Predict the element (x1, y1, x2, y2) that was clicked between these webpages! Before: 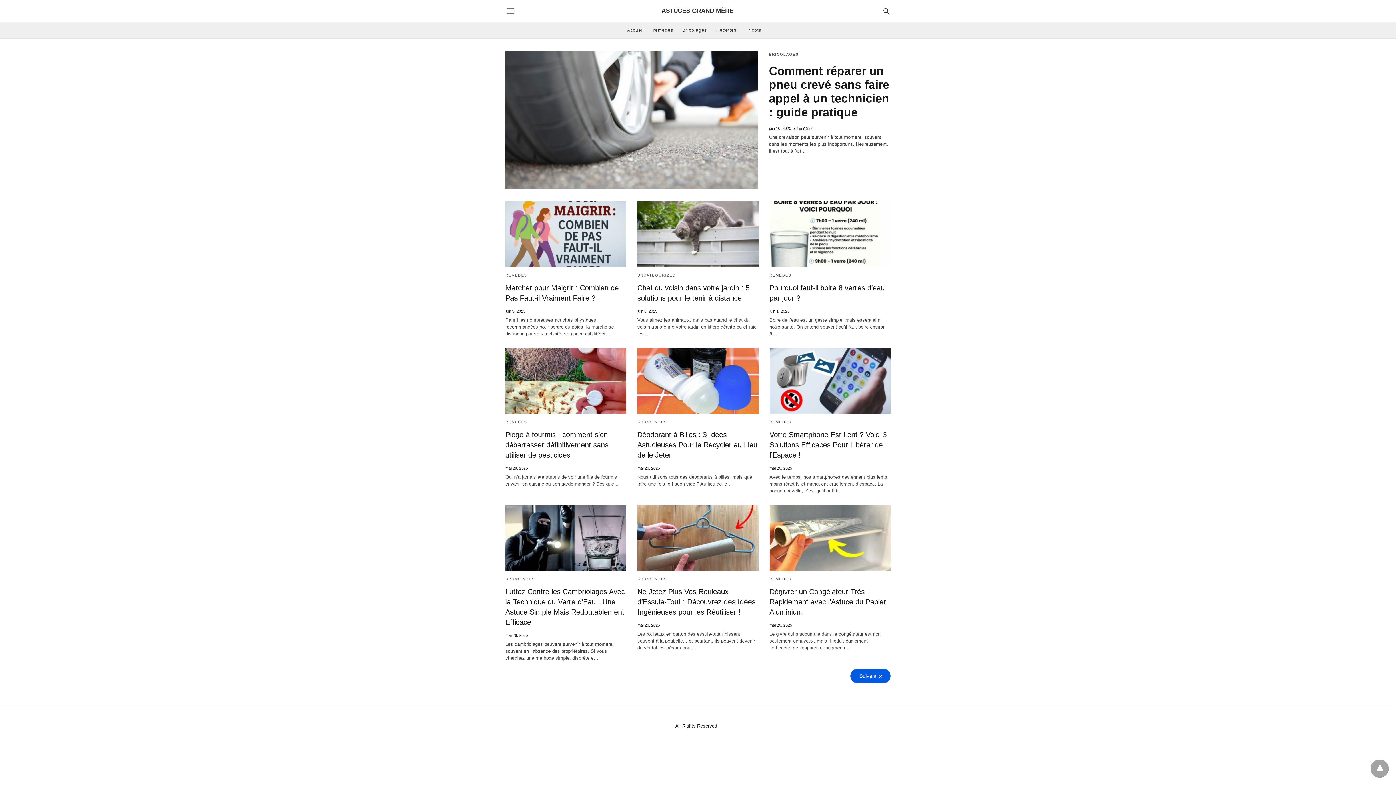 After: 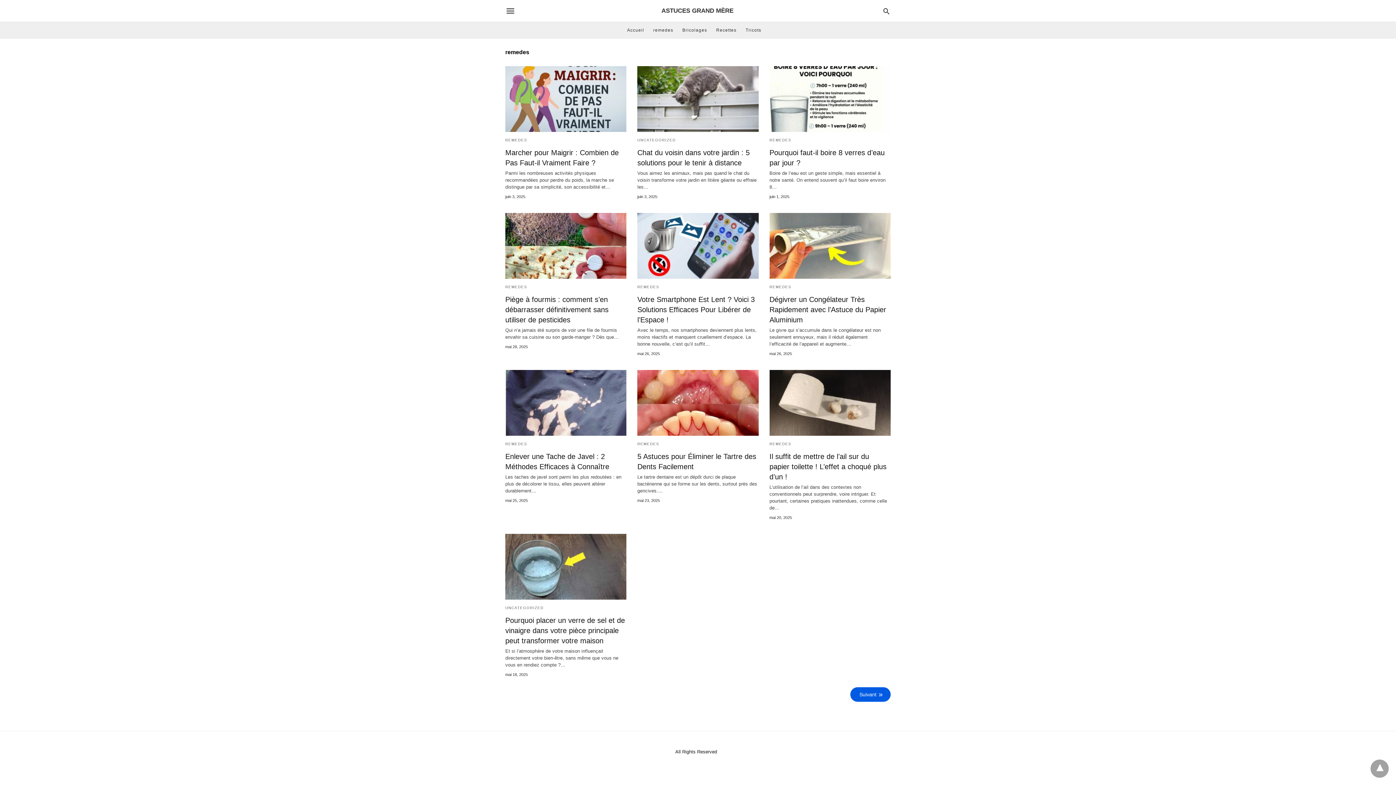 Action: bbox: (505, 420, 527, 424) label: REMEDES